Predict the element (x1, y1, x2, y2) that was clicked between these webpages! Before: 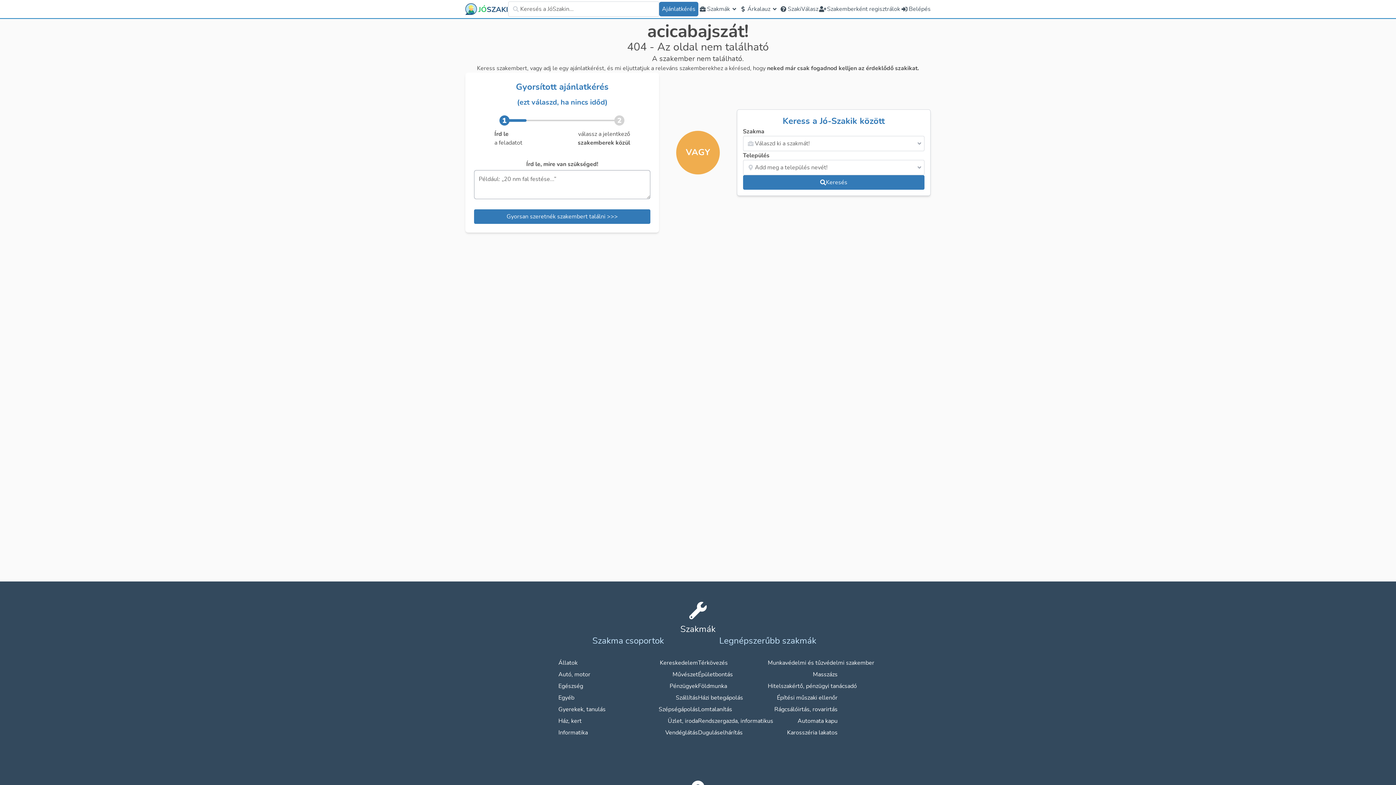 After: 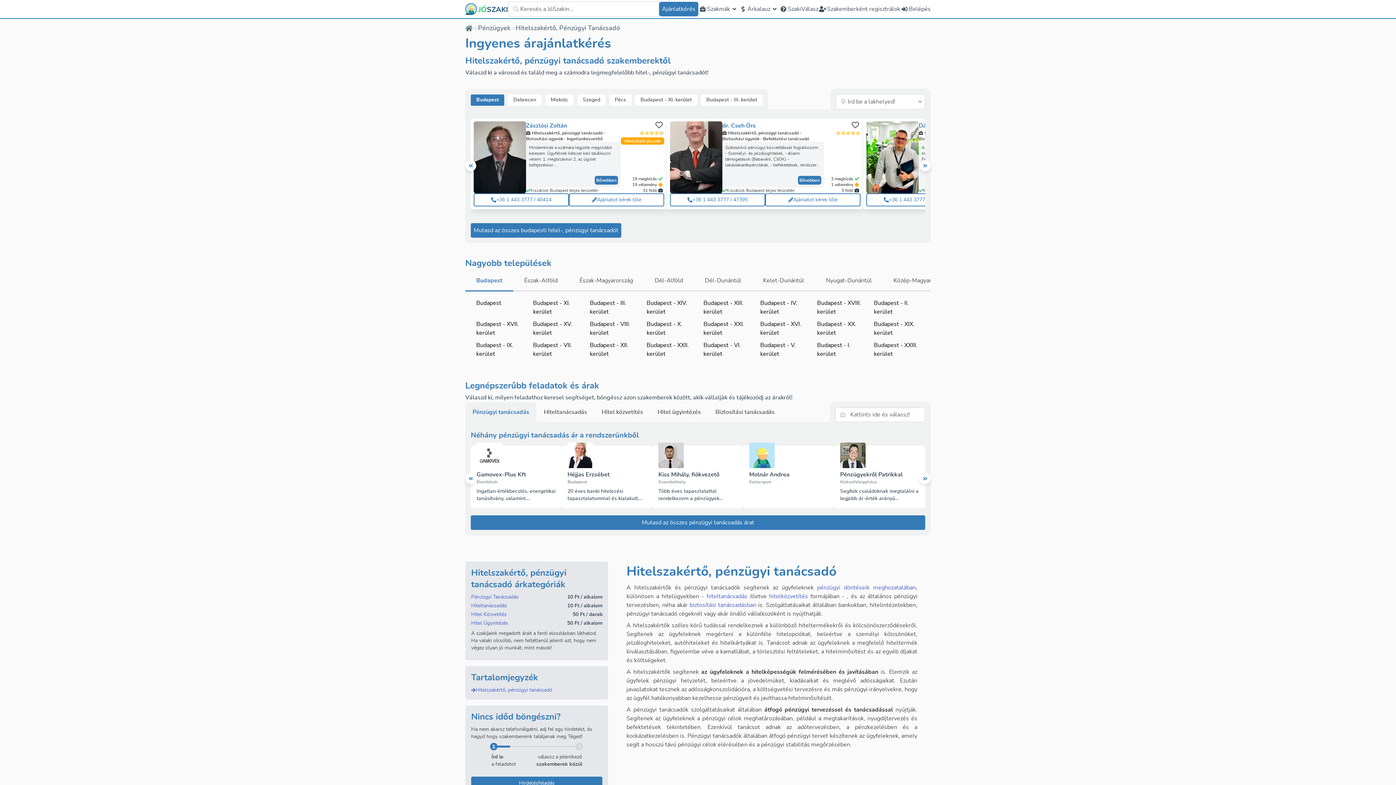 Action: bbox: (768, 683, 857, 689) label: Hitelszakértő, pénzügyi tanácsadó